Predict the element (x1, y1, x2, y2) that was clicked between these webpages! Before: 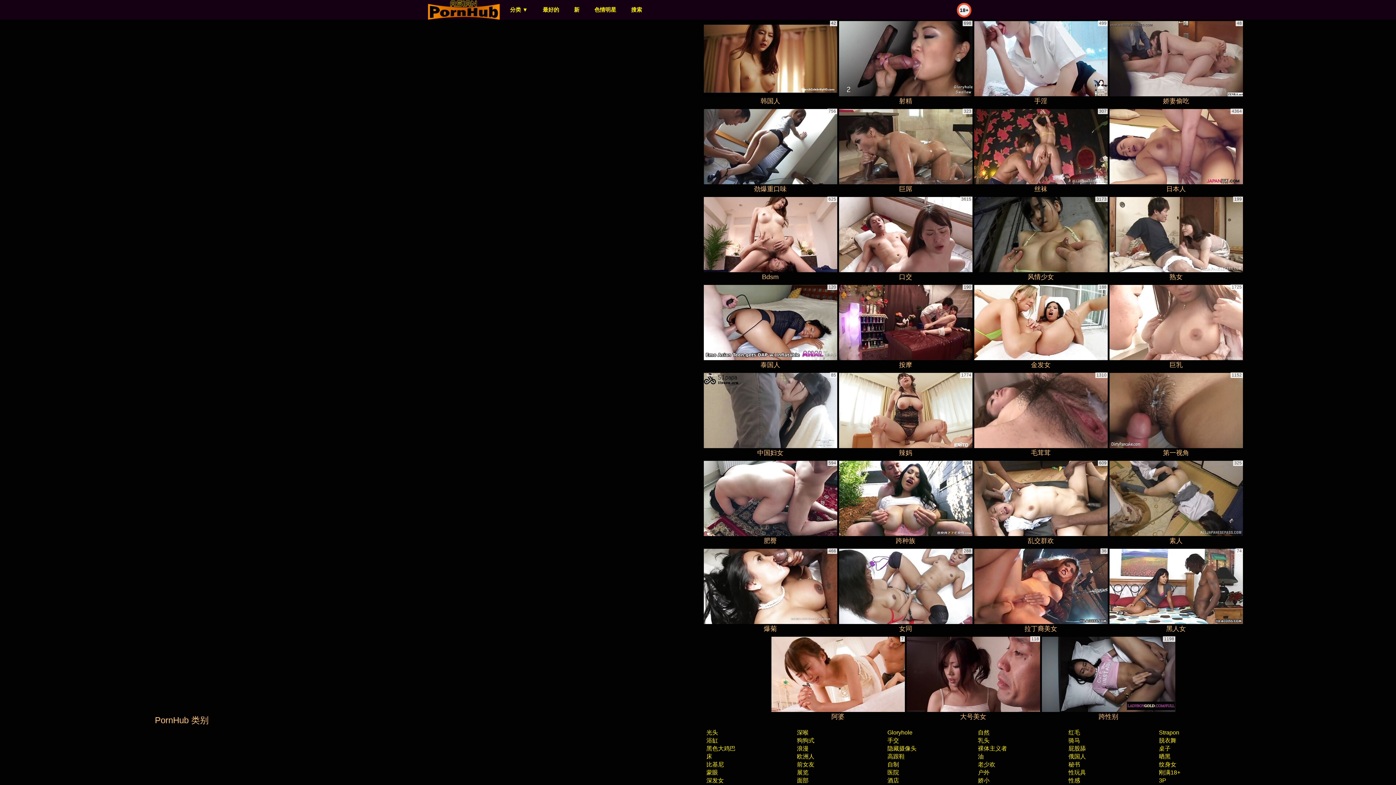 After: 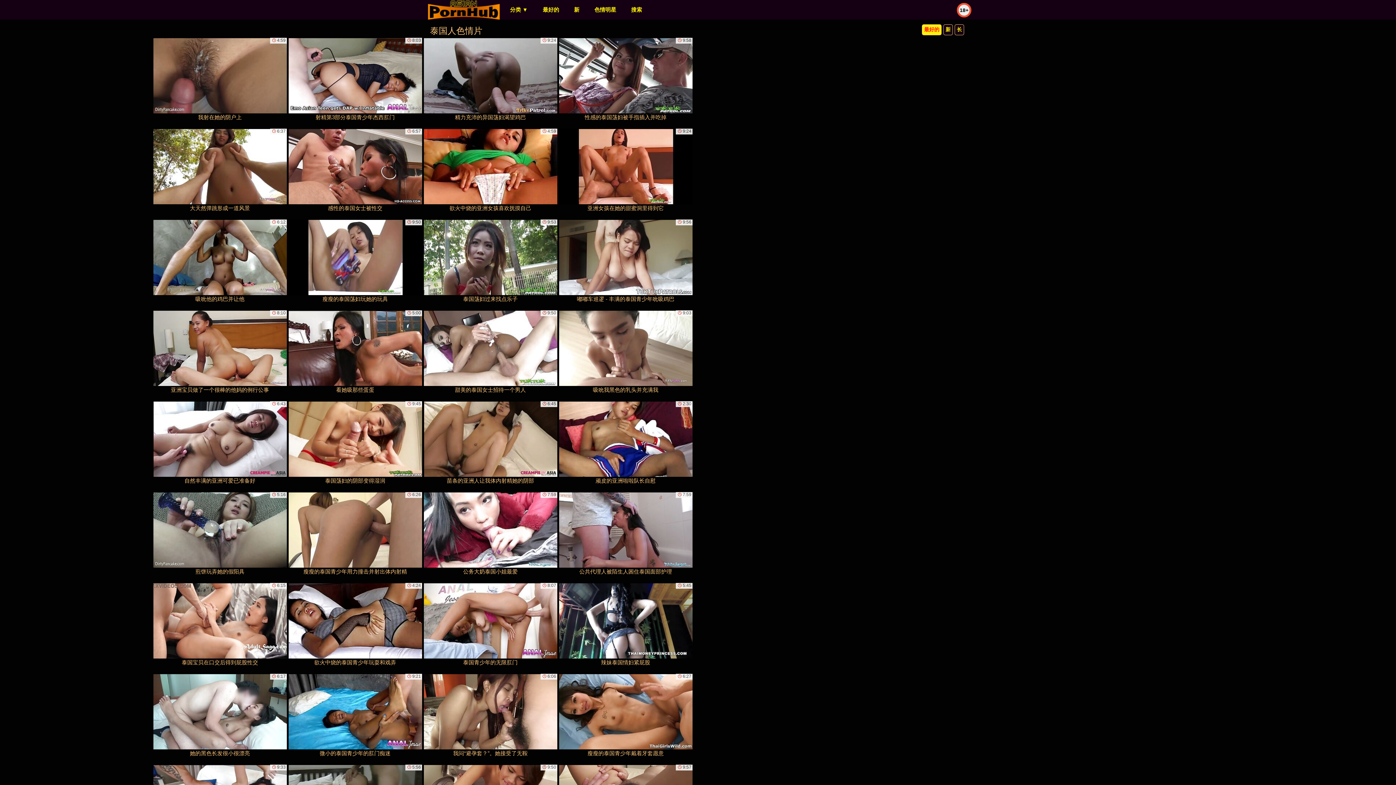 Action: bbox: (703, 284, 837, 370) label: 泰国人